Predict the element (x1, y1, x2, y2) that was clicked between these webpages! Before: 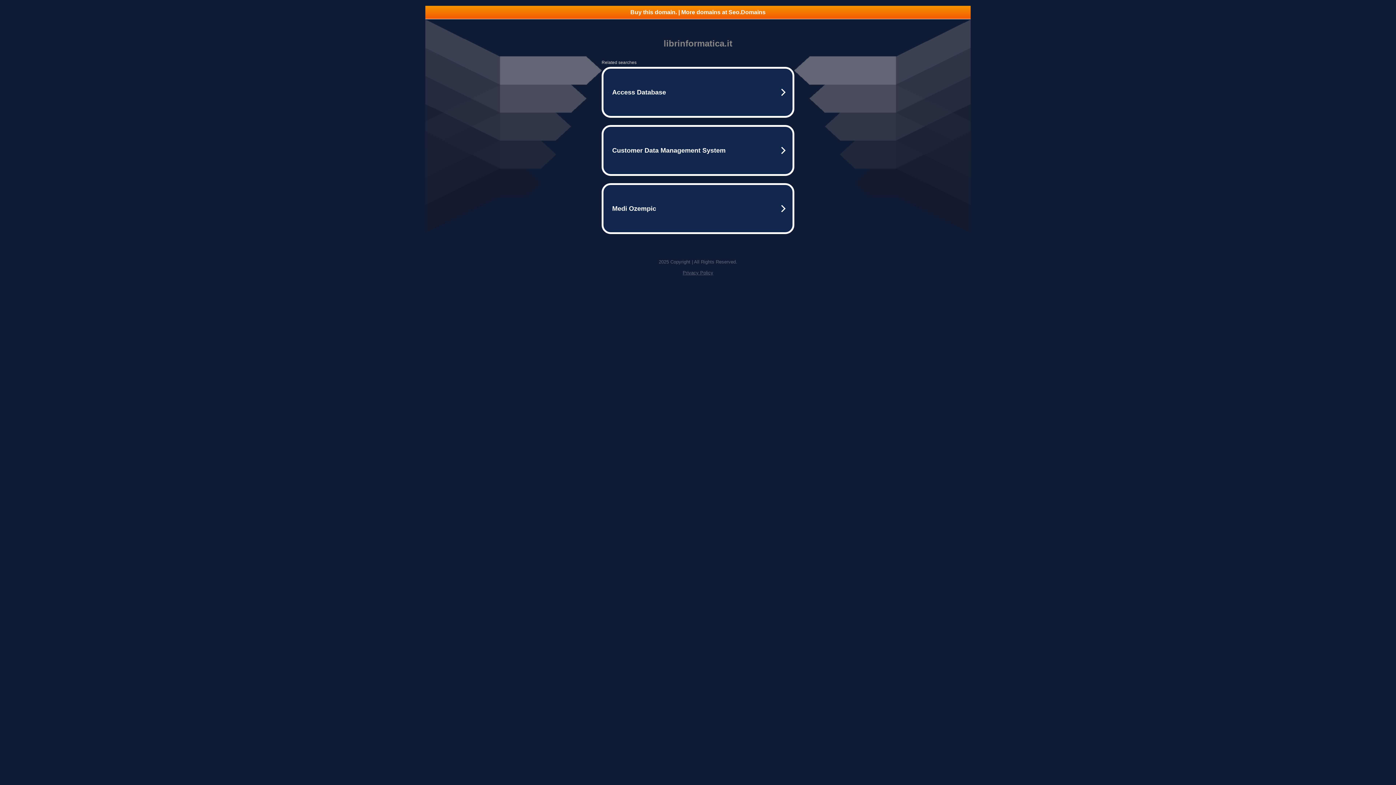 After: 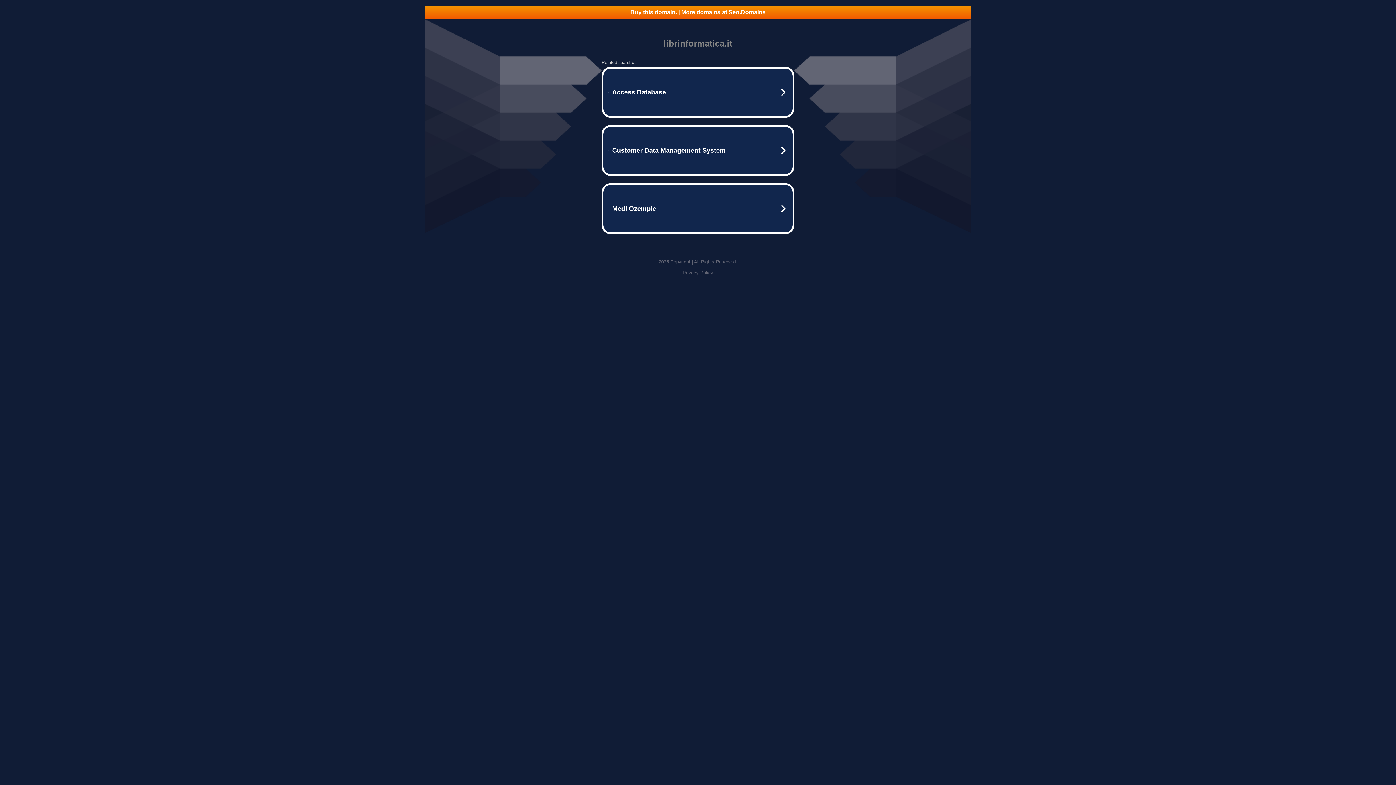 Action: bbox: (425, 5, 970, 18) label: Buy this domain. | More domains at Seo.Domains